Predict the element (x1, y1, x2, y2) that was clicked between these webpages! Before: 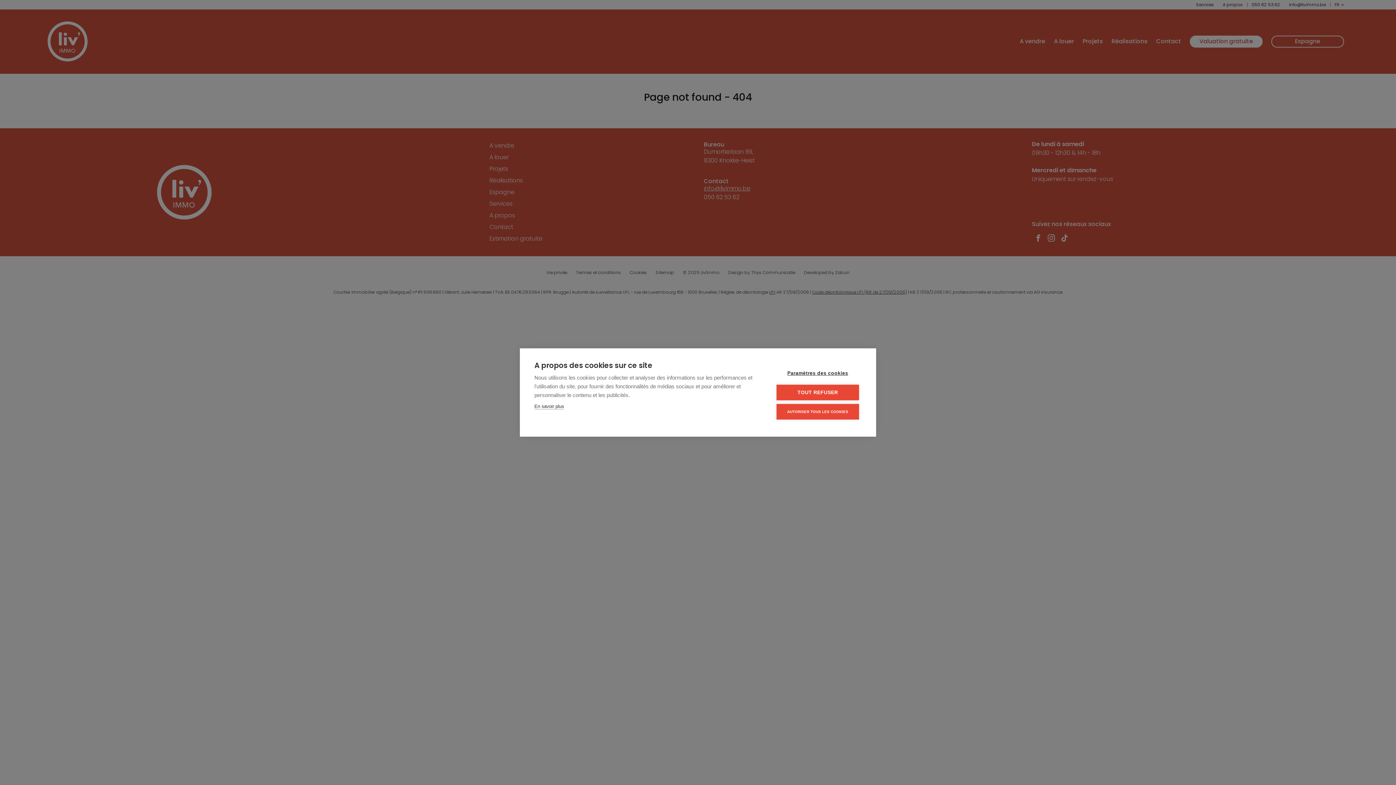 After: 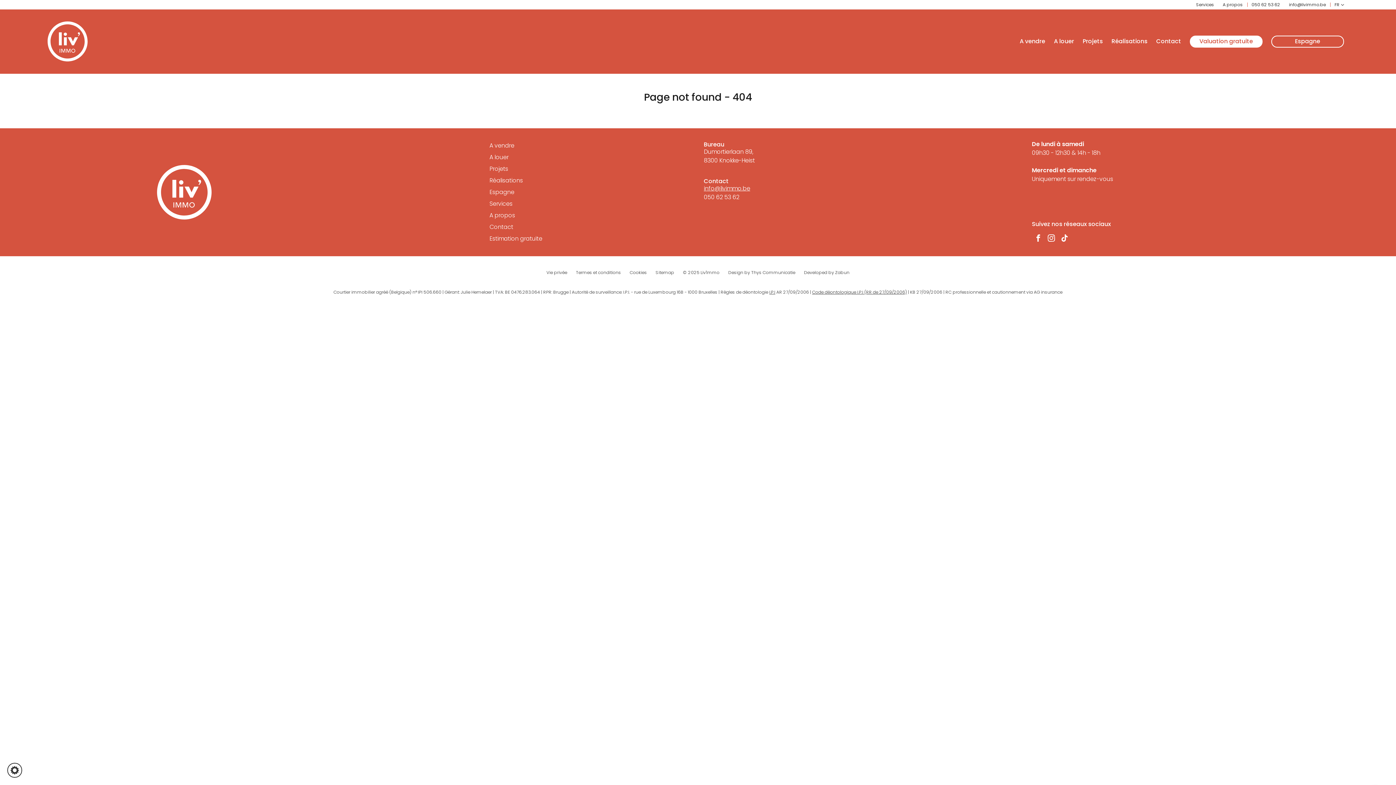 Action: label: TOUT REFUSER bbox: (776, 384, 859, 400)